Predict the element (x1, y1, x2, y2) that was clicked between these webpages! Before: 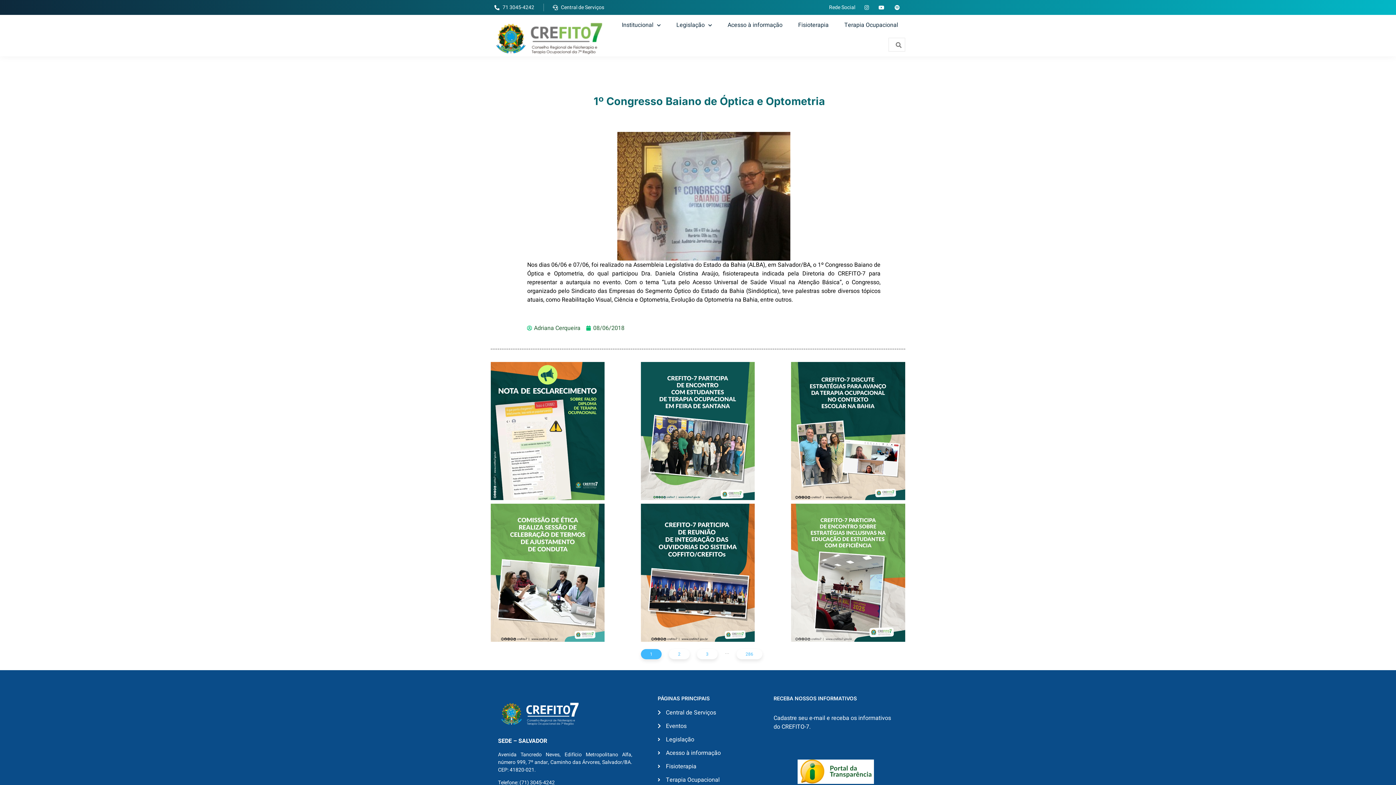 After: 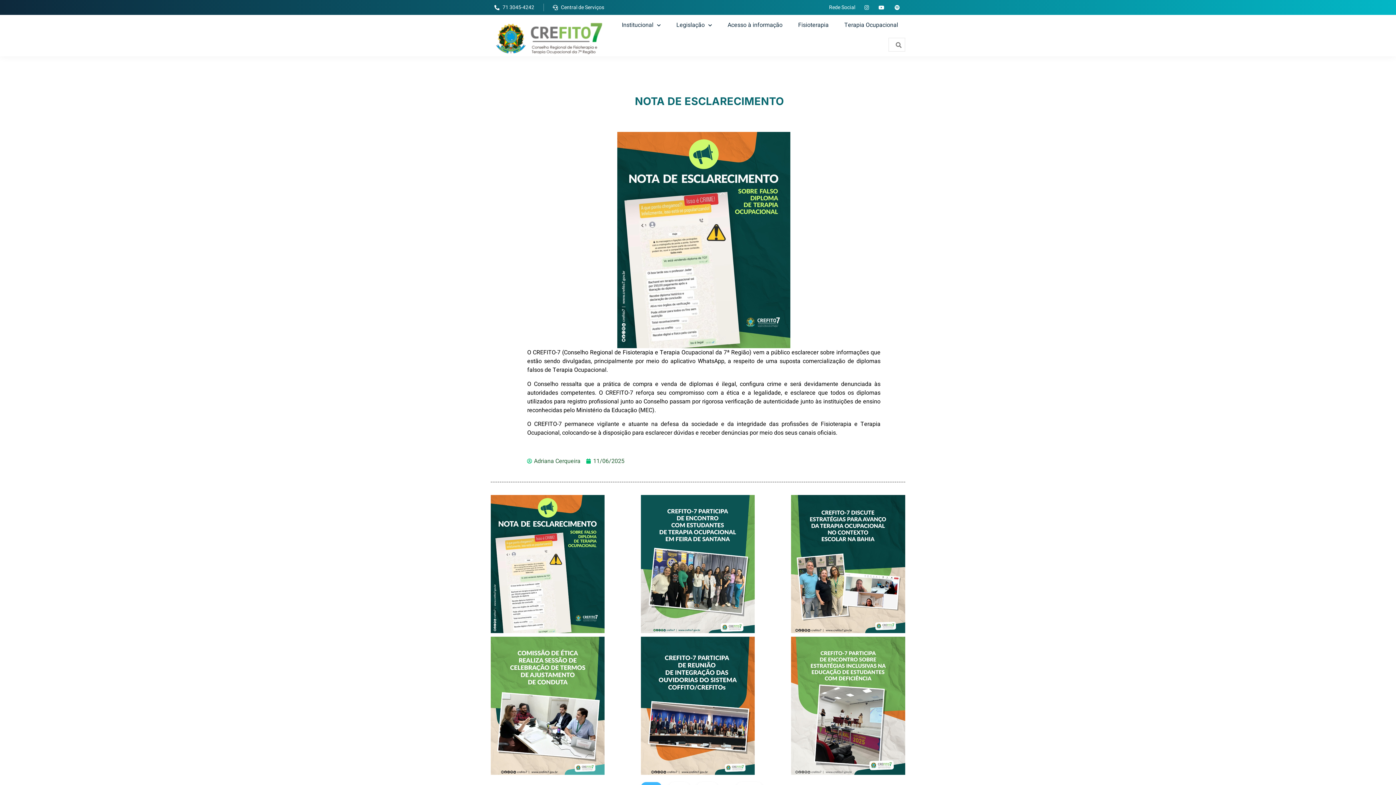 Action: label: NOTA DE ESCLARECIMENTO bbox: (505, 411, 589, 430)